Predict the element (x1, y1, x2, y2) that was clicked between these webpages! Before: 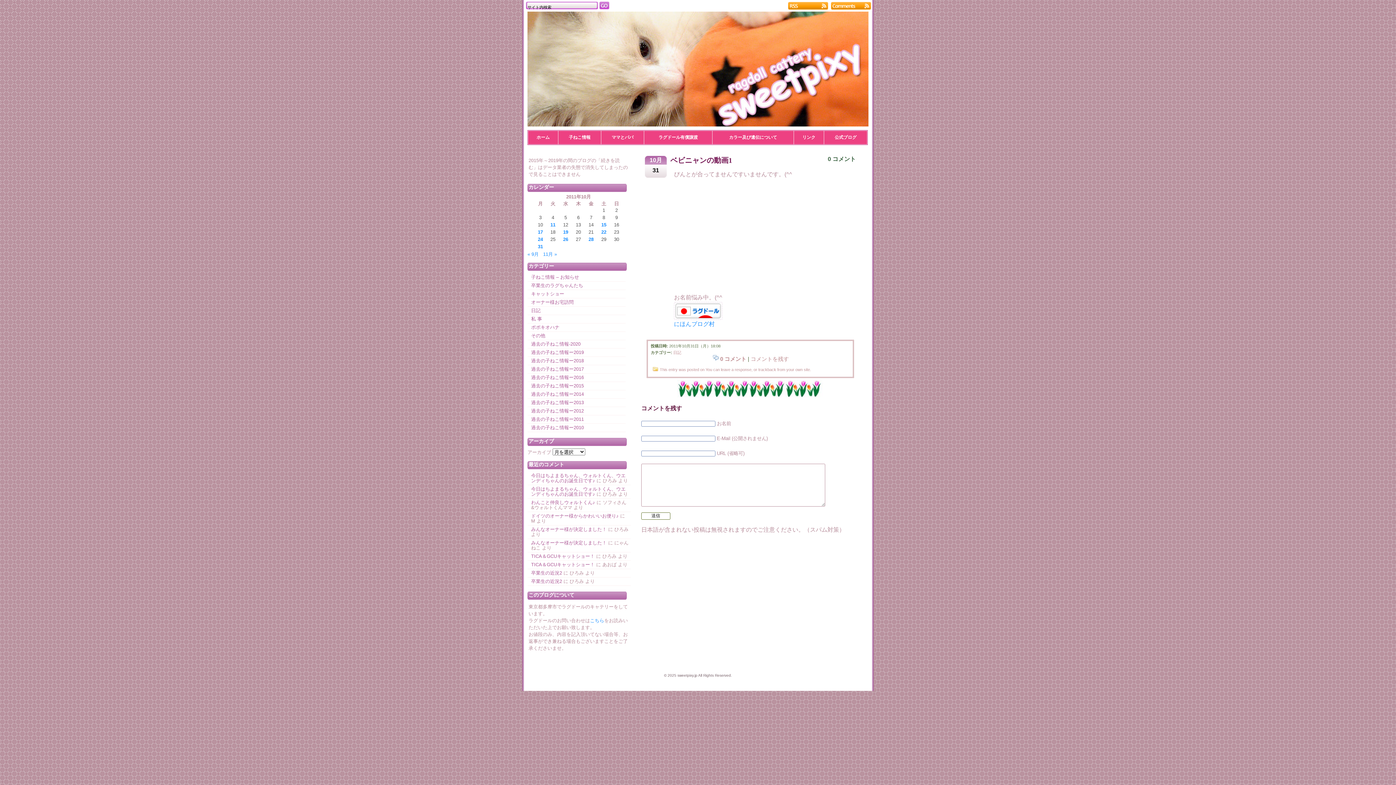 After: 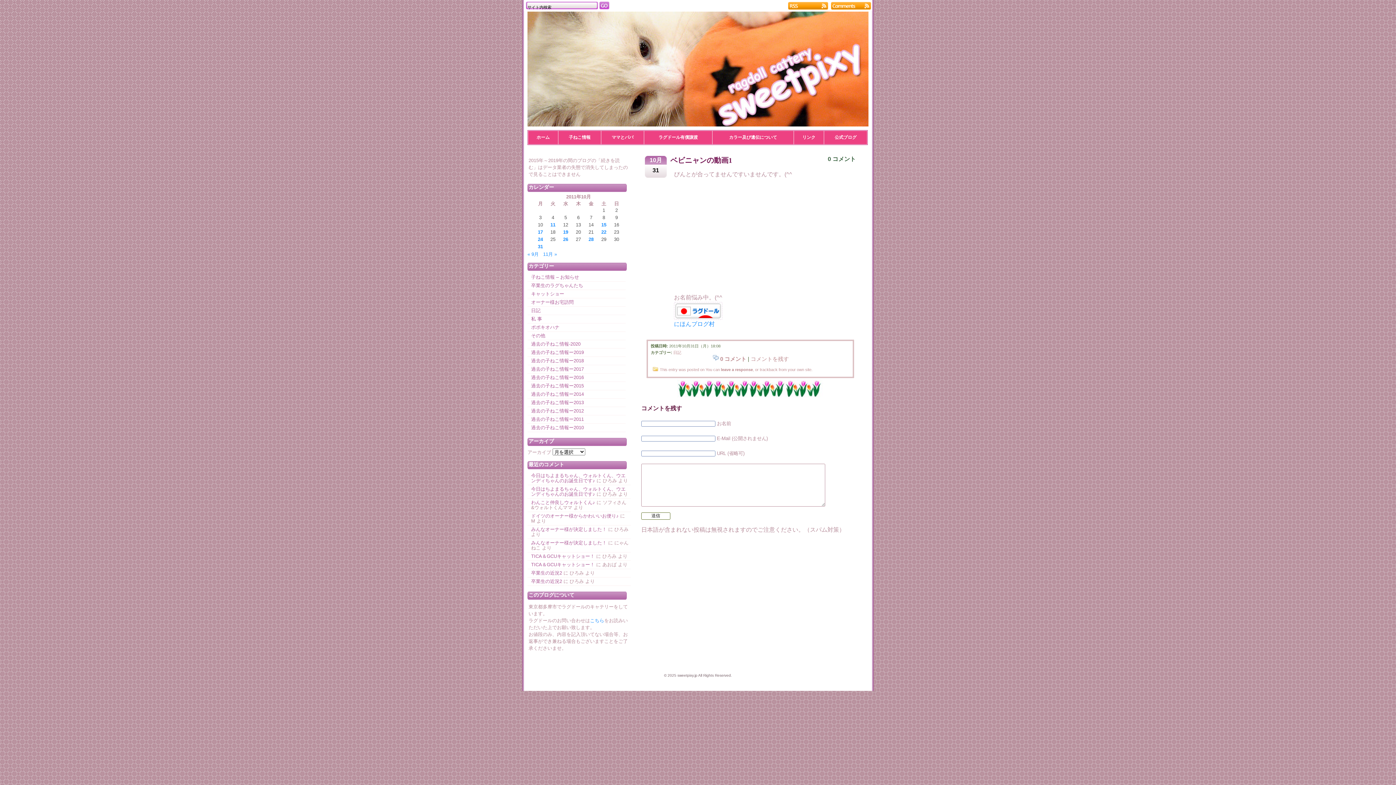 Action: label: leave a response bbox: (721, 367, 751, 372)